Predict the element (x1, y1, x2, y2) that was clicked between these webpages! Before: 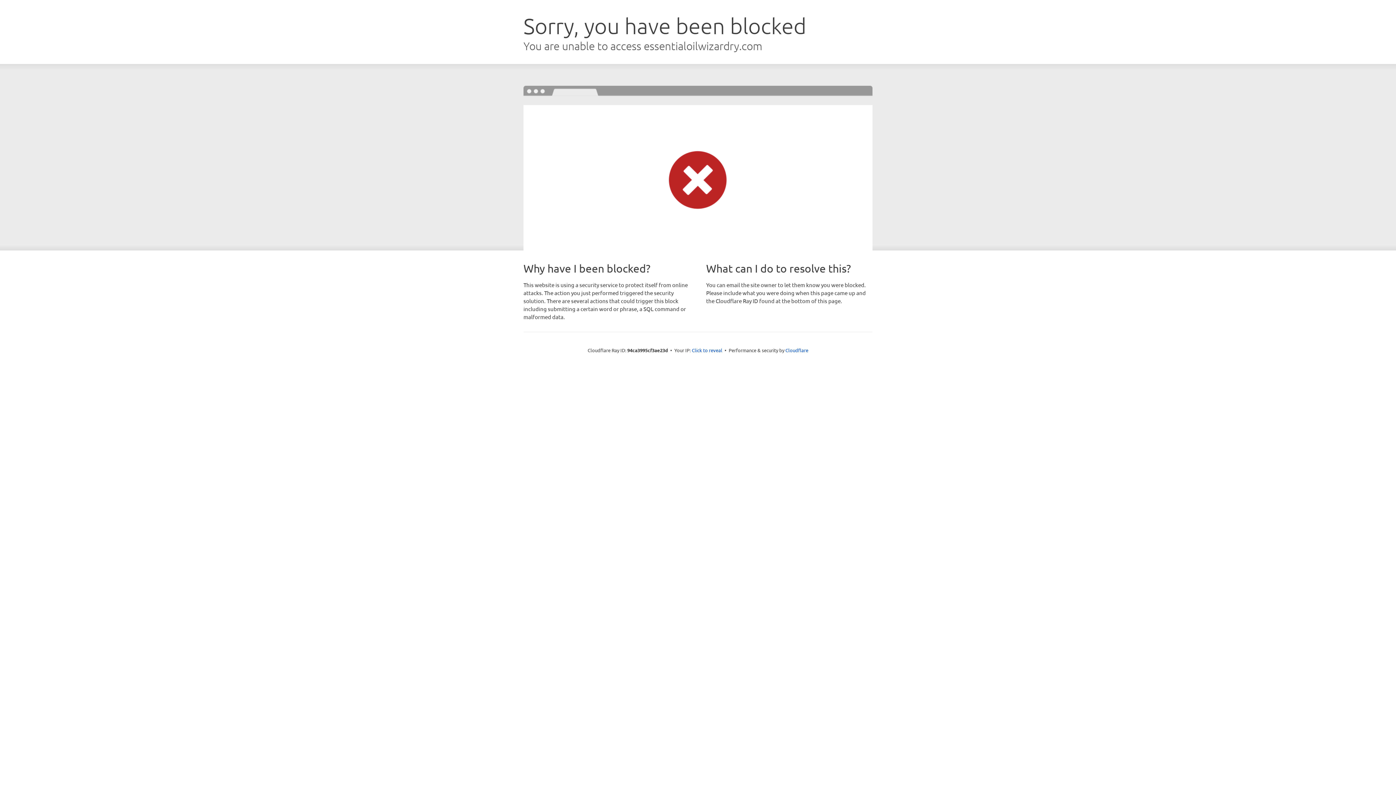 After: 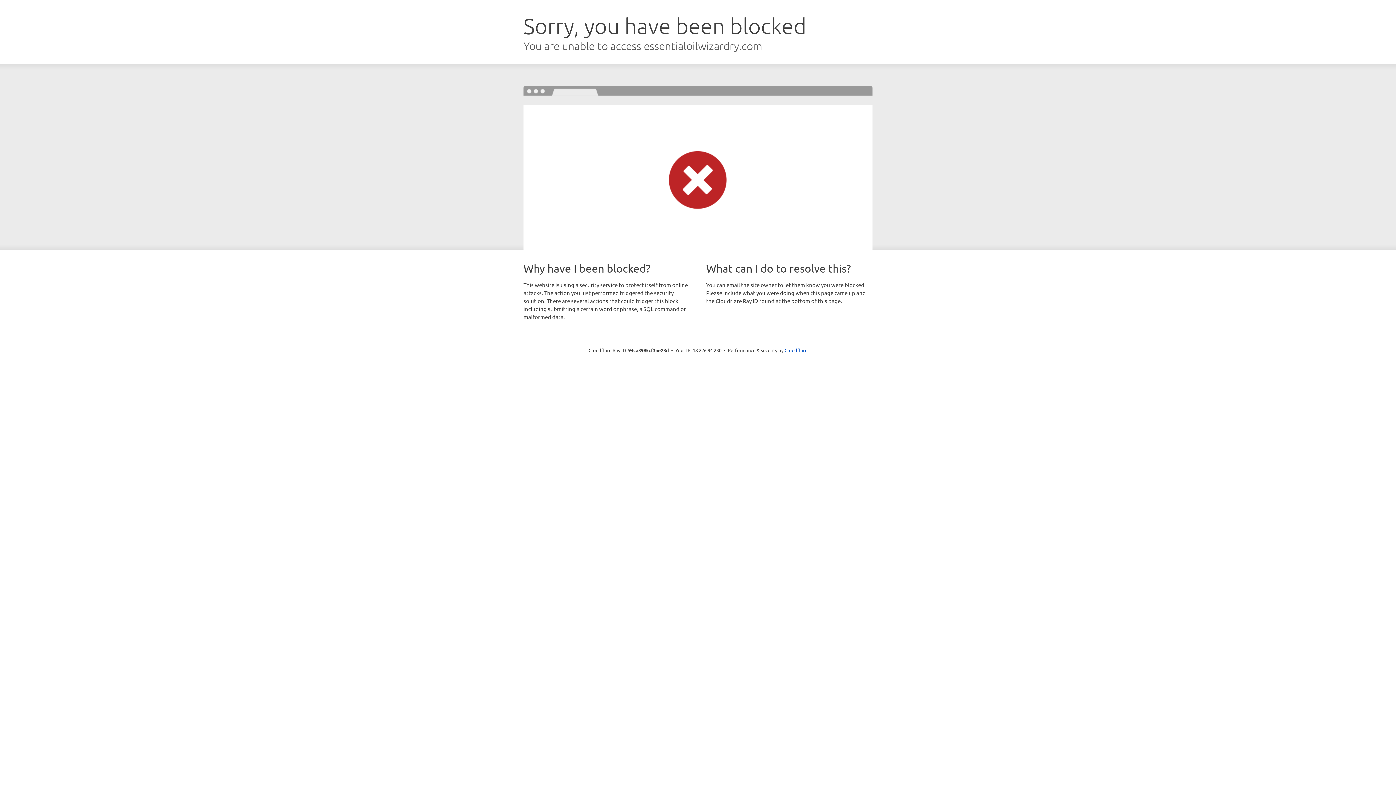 Action: label: Click to reveal bbox: (692, 346, 722, 353)